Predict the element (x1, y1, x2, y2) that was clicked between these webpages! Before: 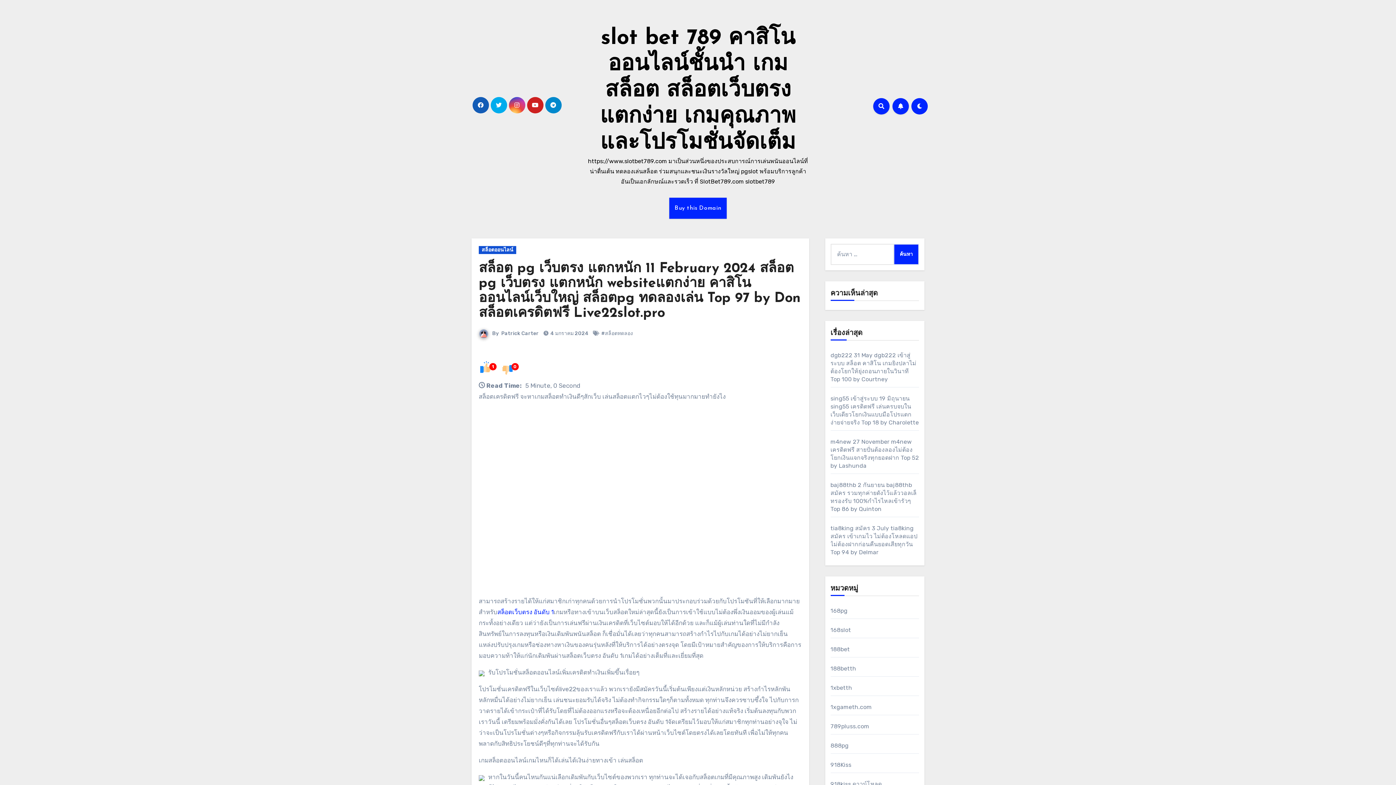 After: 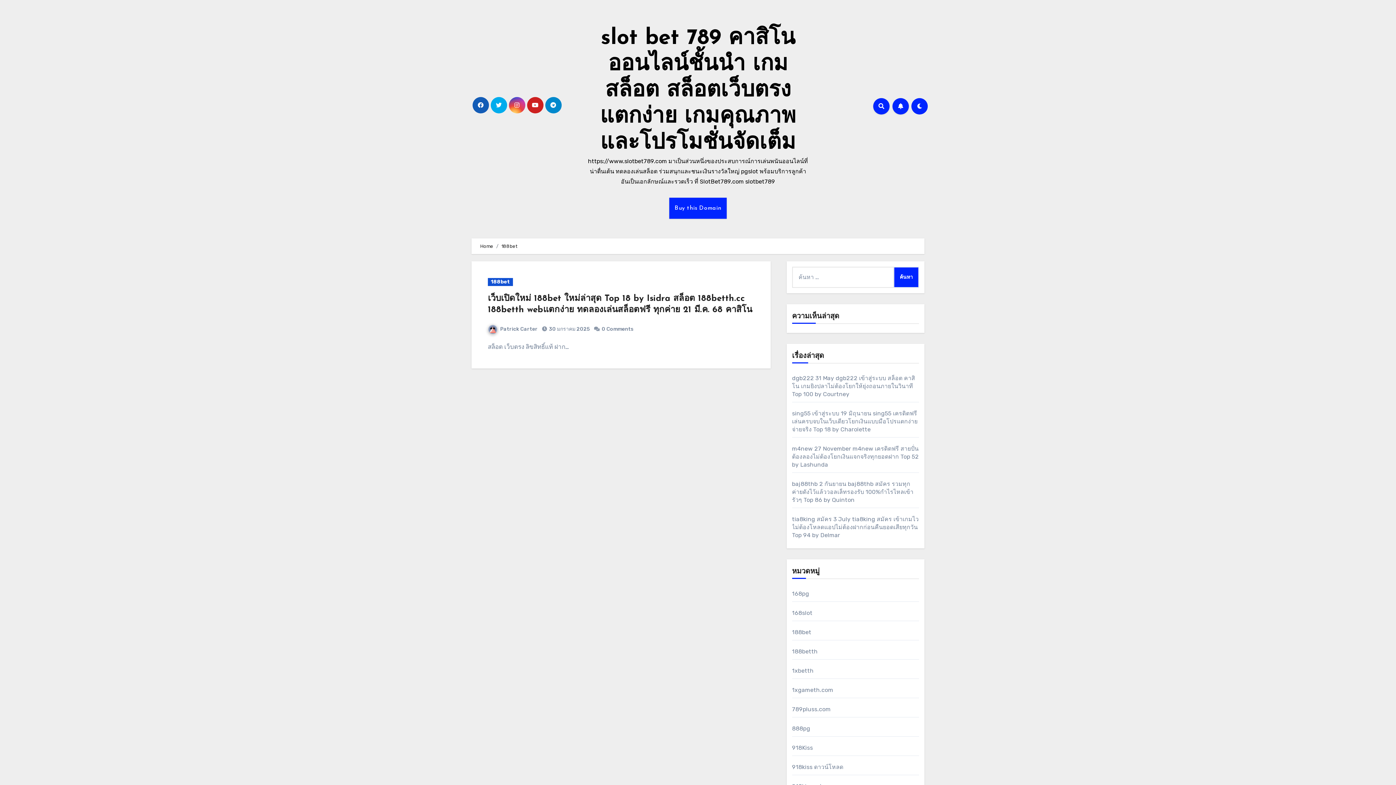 Action: bbox: (830, 646, 850, 653) label: 188bet